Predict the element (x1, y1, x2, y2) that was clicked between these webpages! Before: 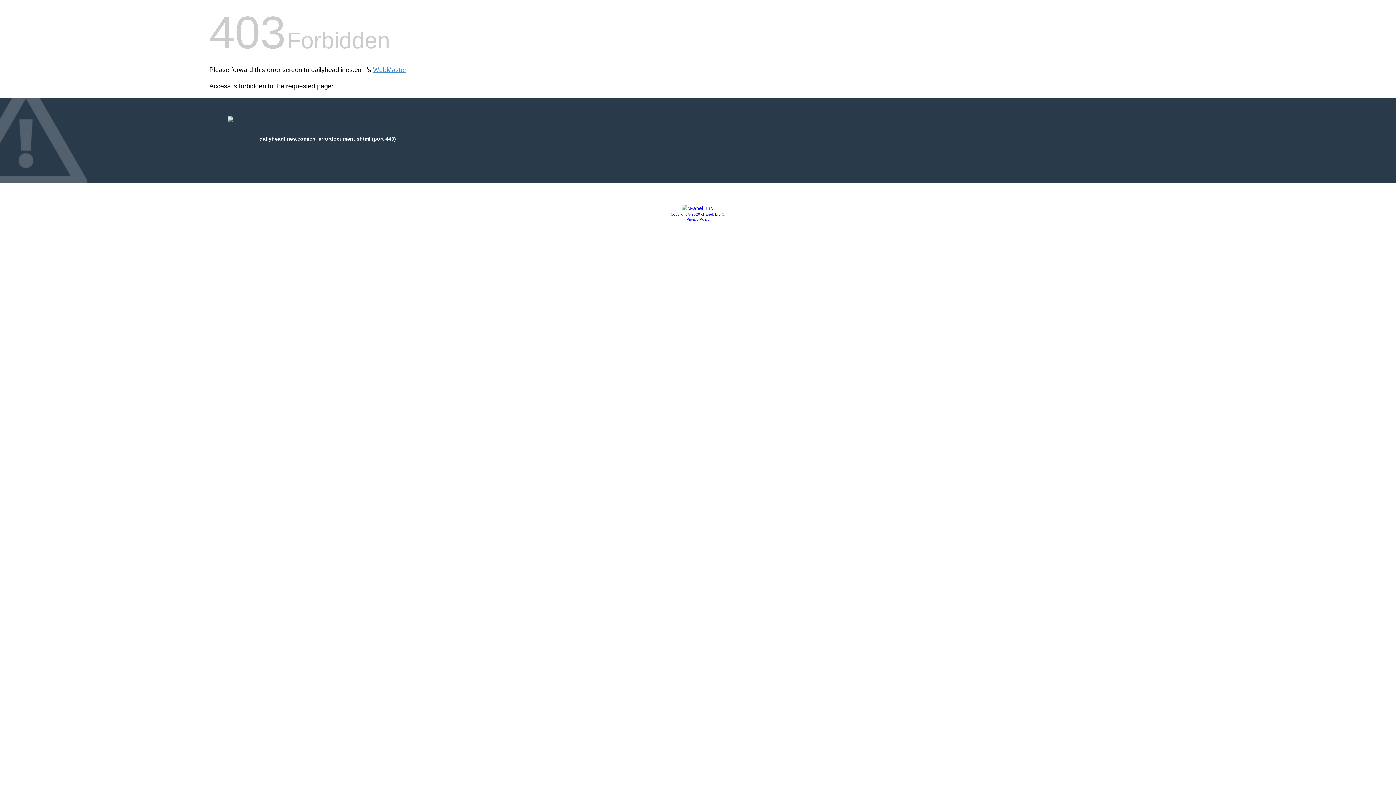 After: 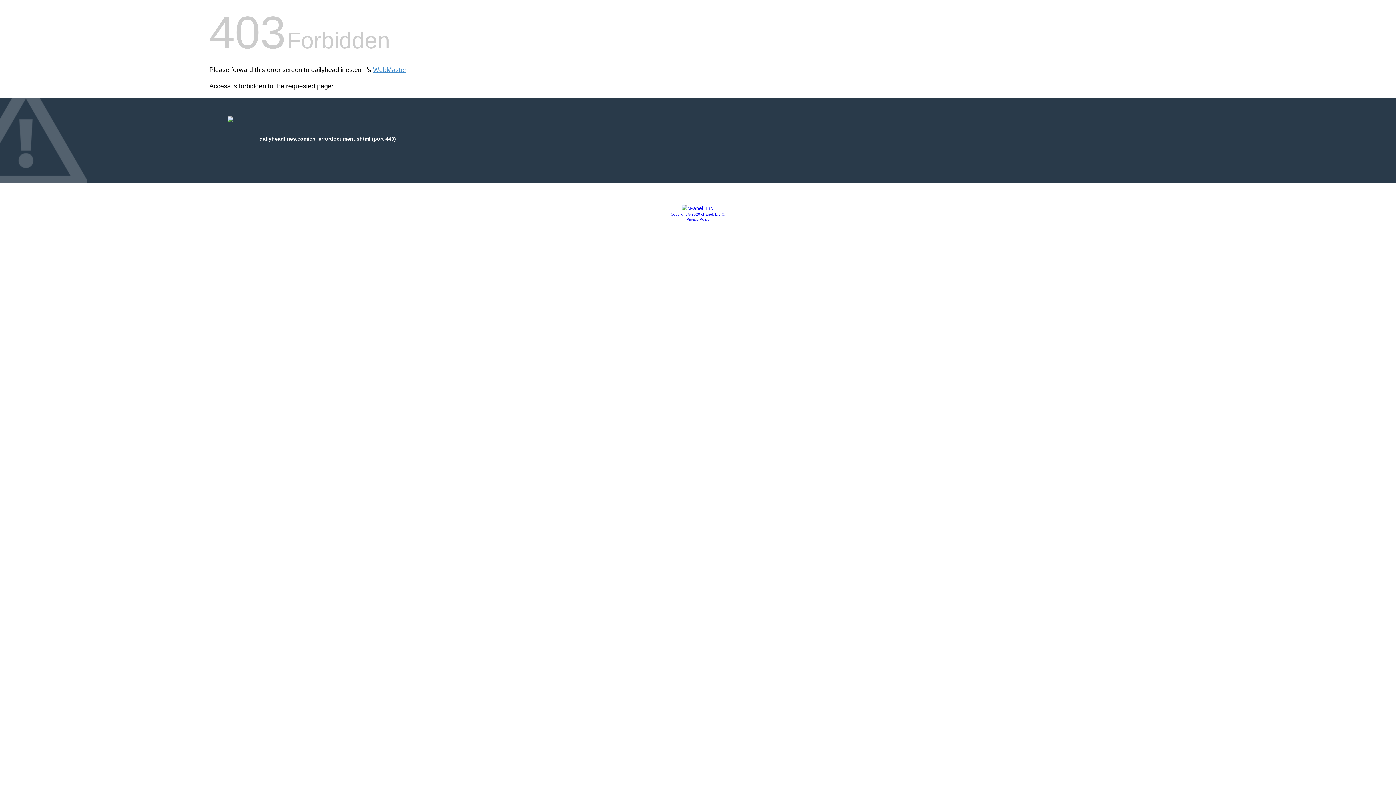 Action: label: Privacy Policy bbox: (686, 217, 709, 221)